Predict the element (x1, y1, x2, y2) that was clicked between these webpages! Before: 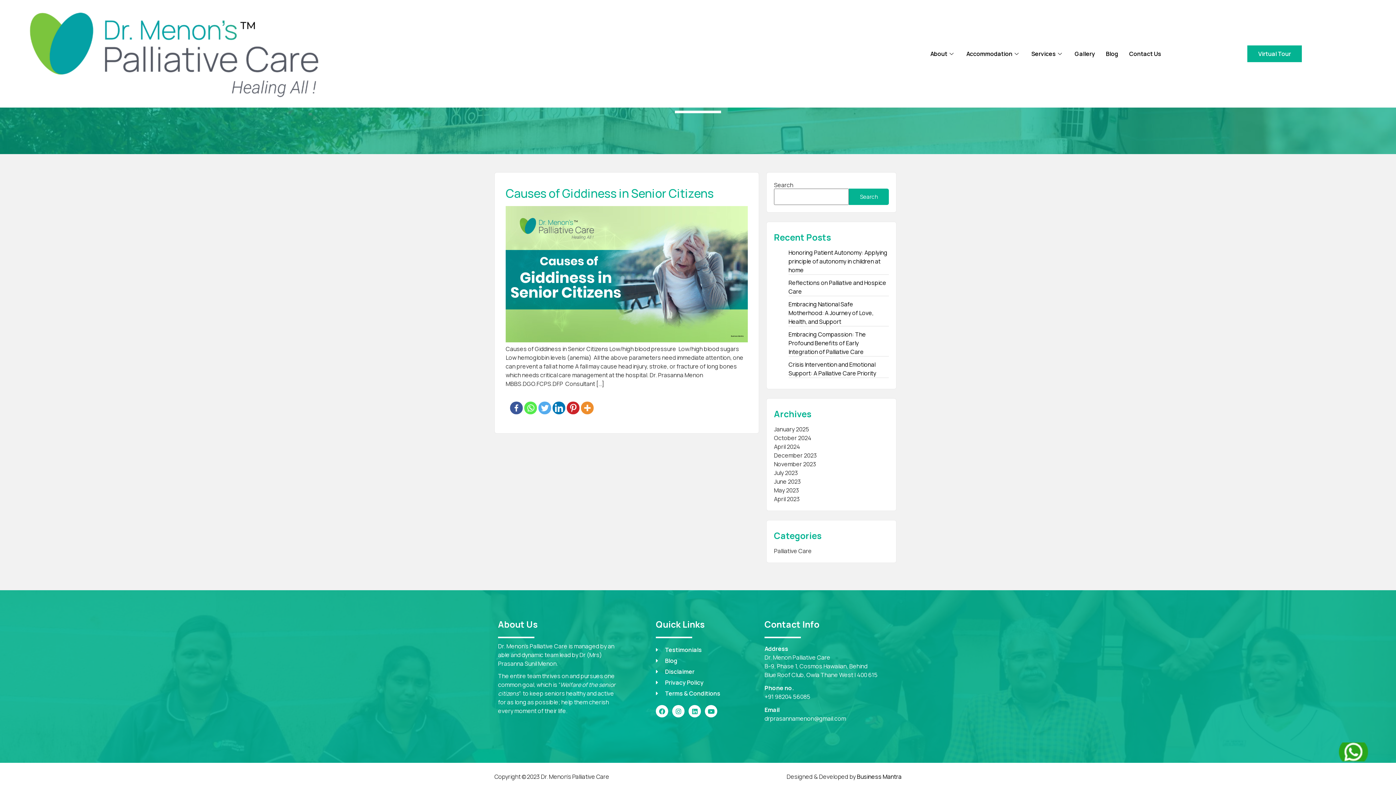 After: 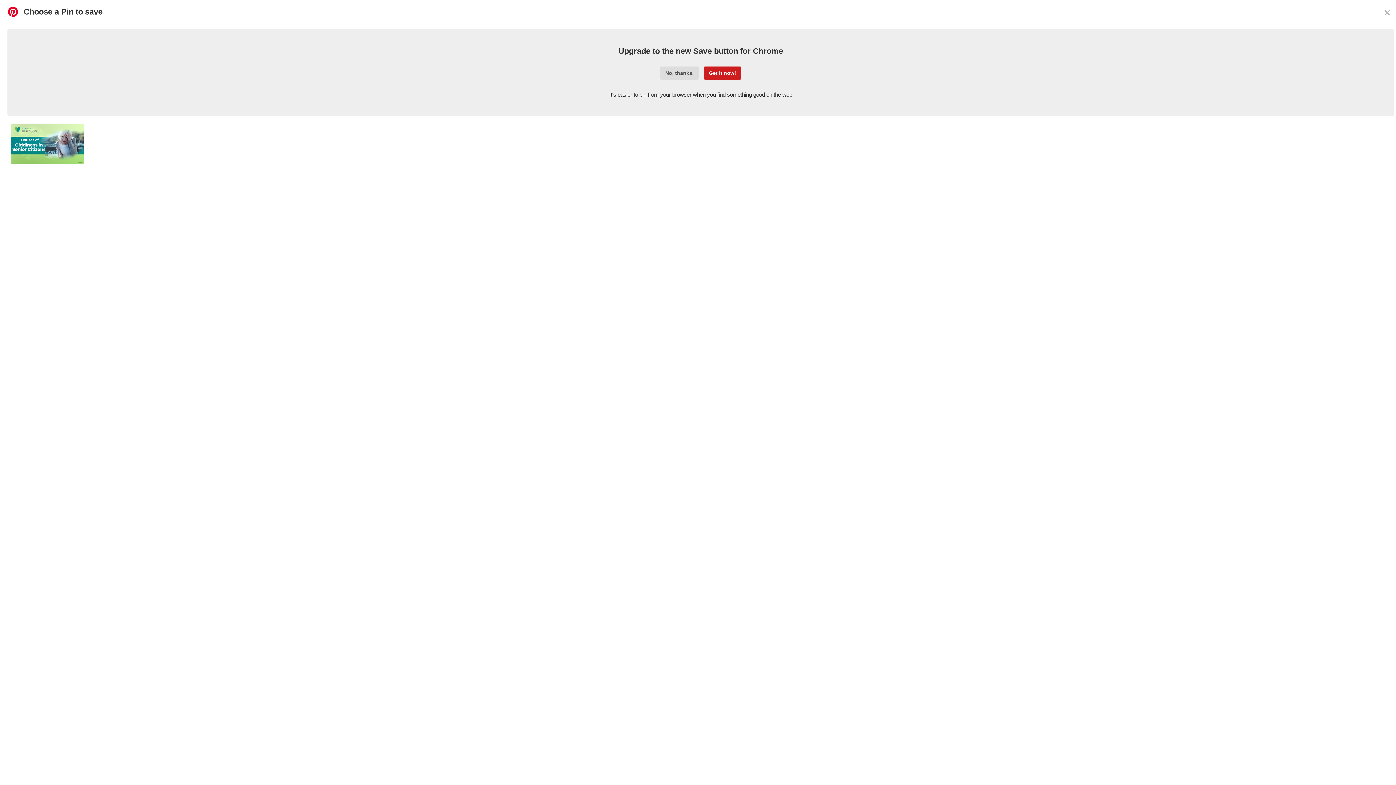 Action: bbox: (566, 401, 579, 414) label: Pinterest